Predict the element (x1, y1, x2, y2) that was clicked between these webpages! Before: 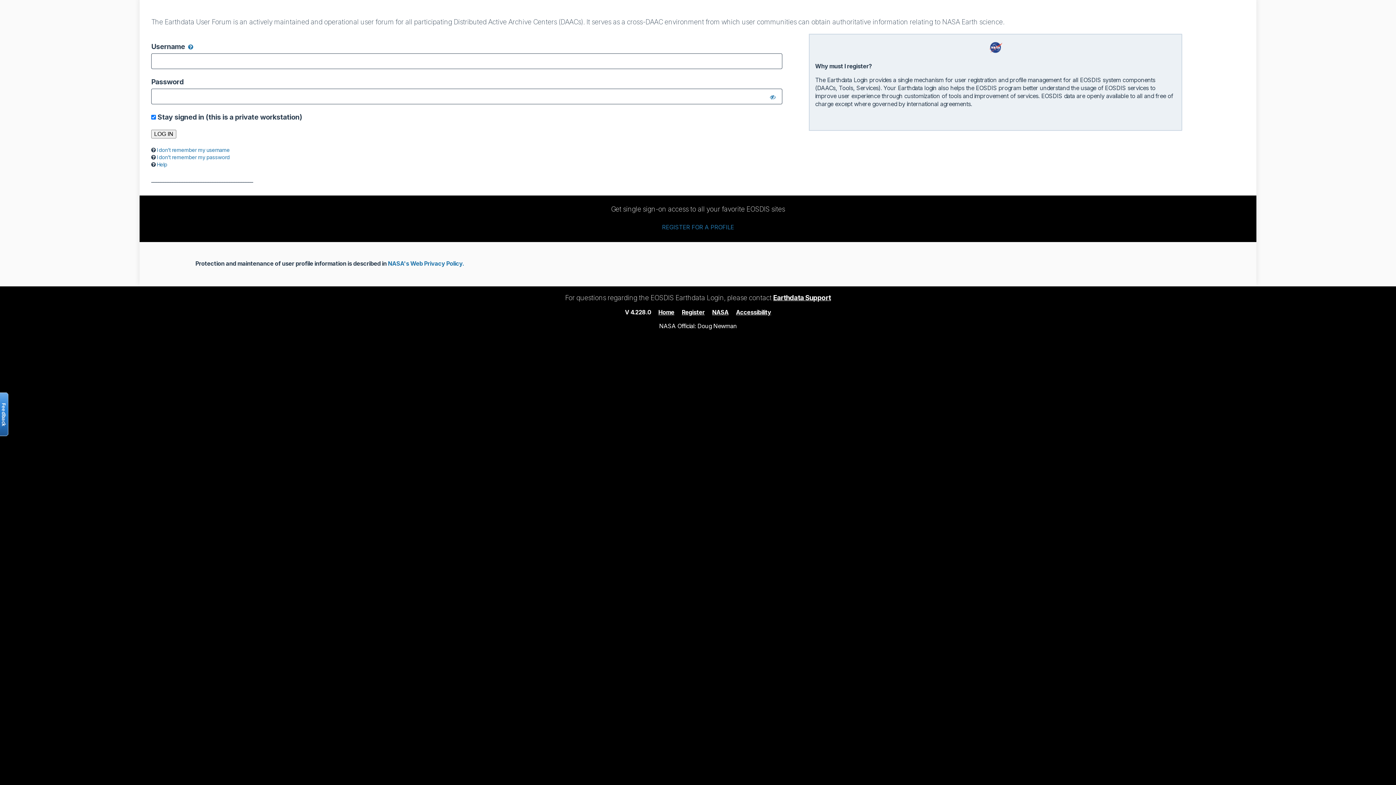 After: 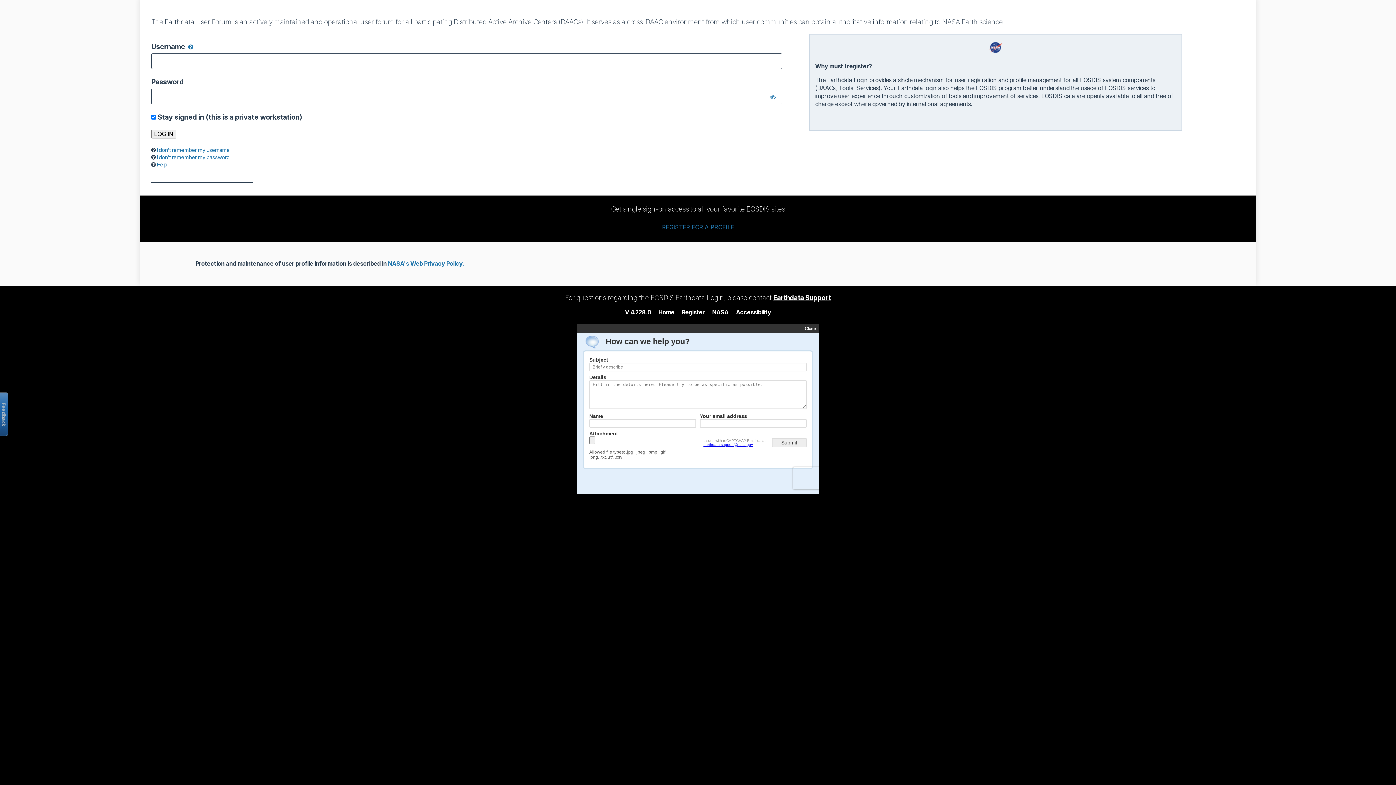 Action: bbox: (773, 293, 831, 302) label: Earthdata Support